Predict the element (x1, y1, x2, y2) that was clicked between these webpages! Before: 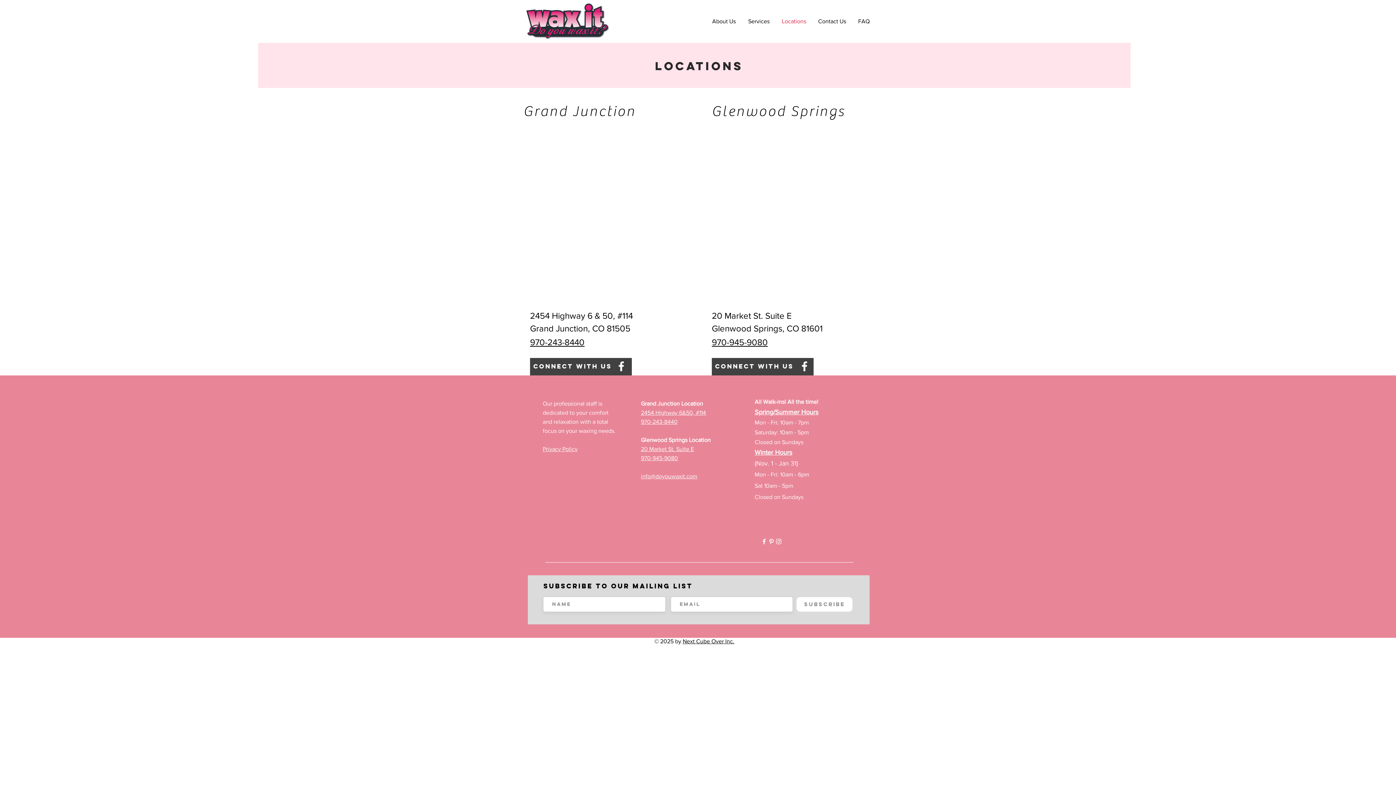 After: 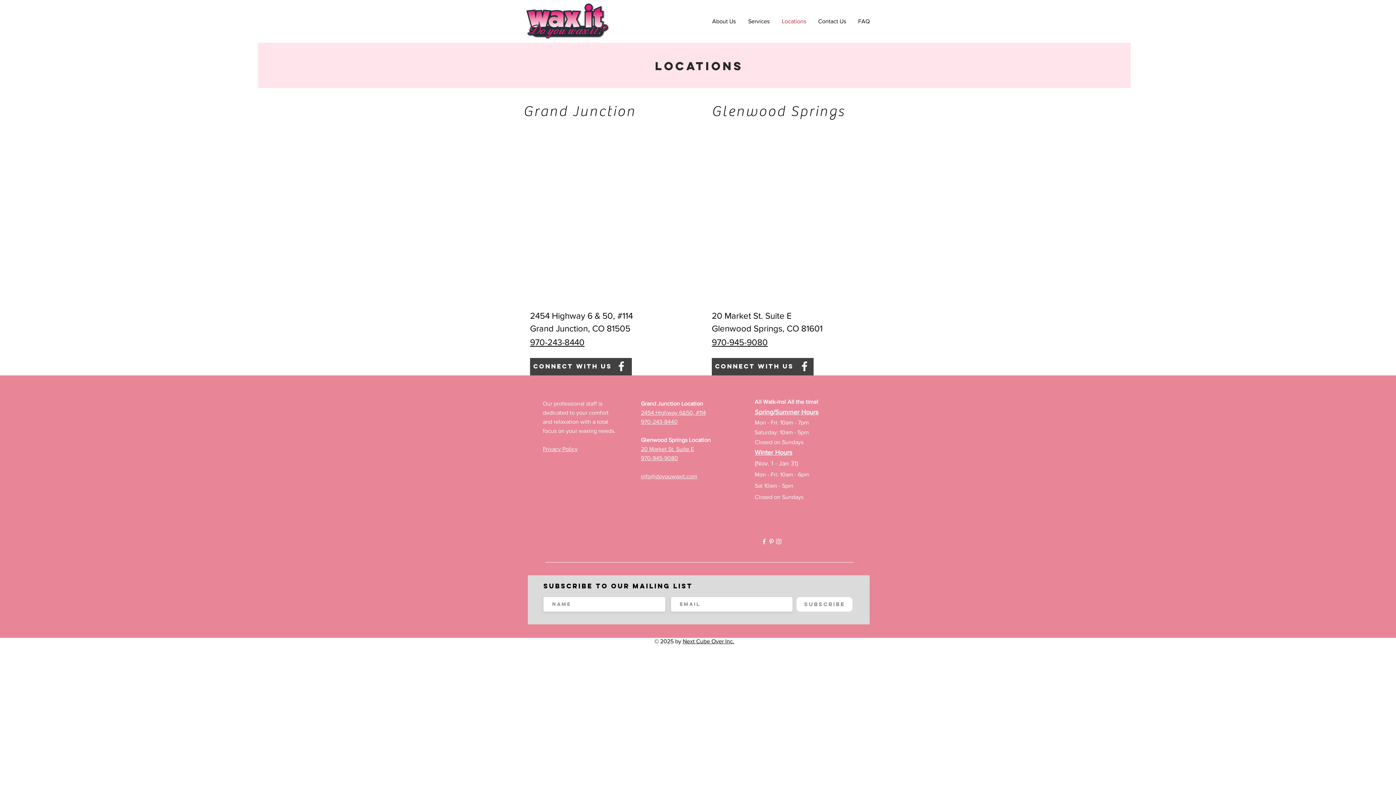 Action: label: Wax It! Instagram Icon bbox: (775, 538, 782, 545)